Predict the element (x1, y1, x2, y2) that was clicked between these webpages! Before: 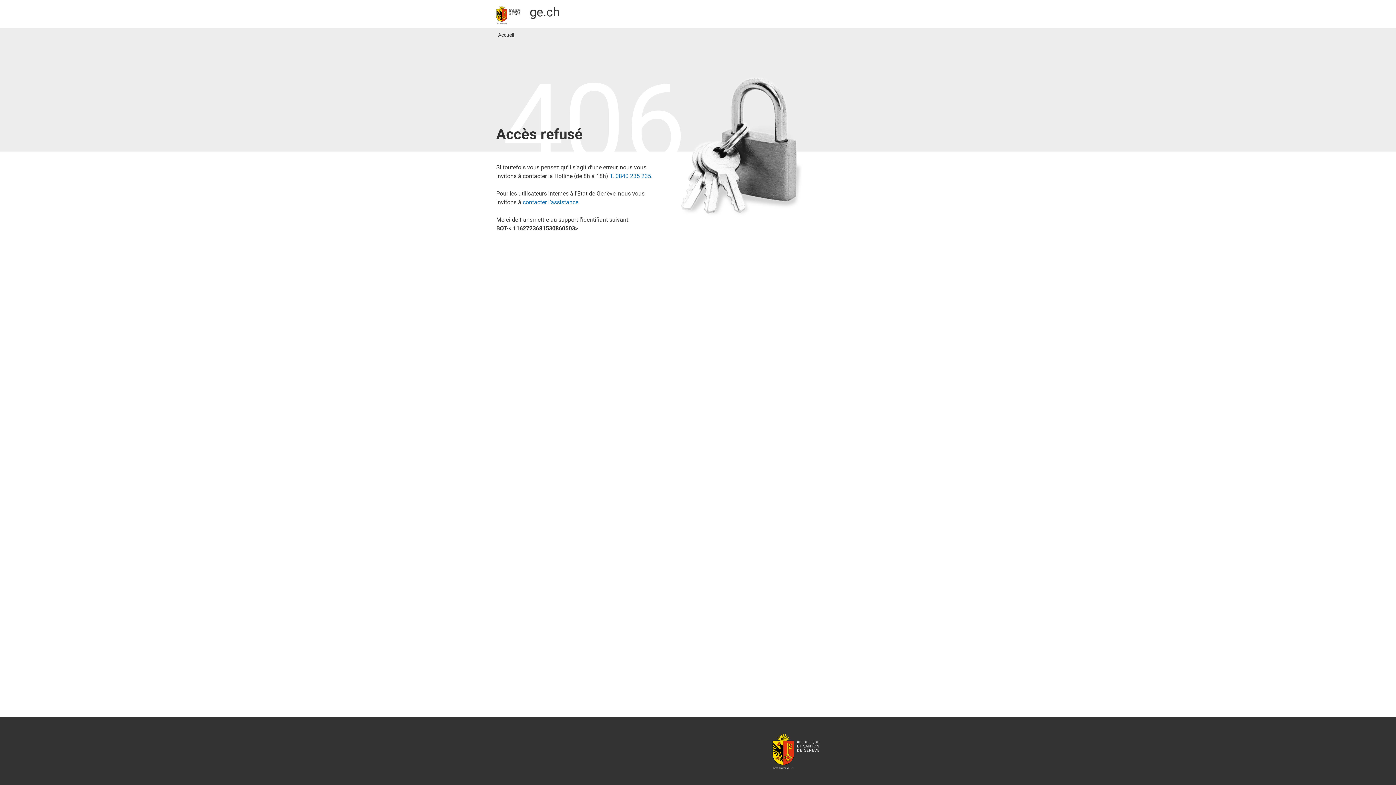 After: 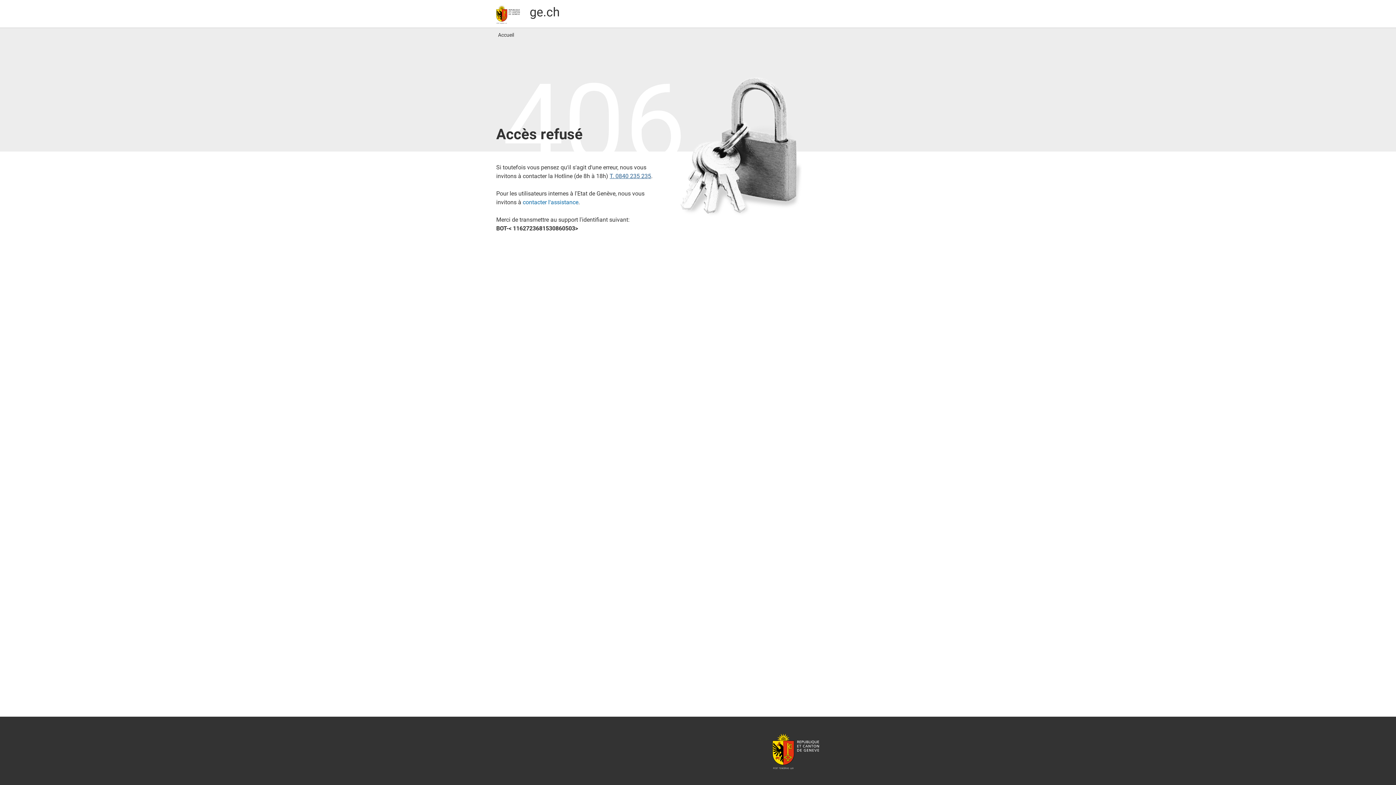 Action: bbox: (609, 172, 651, 179) label: T. 0840 235 235